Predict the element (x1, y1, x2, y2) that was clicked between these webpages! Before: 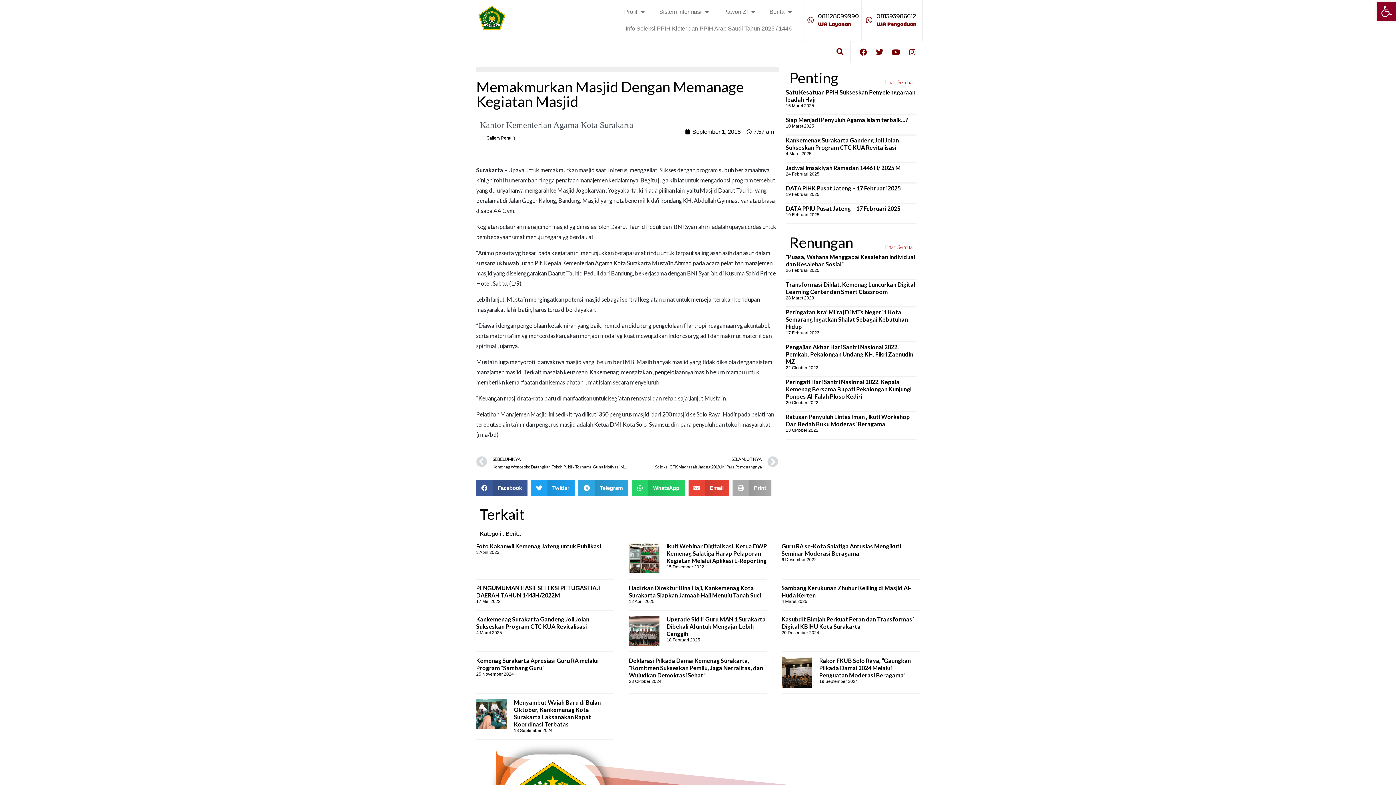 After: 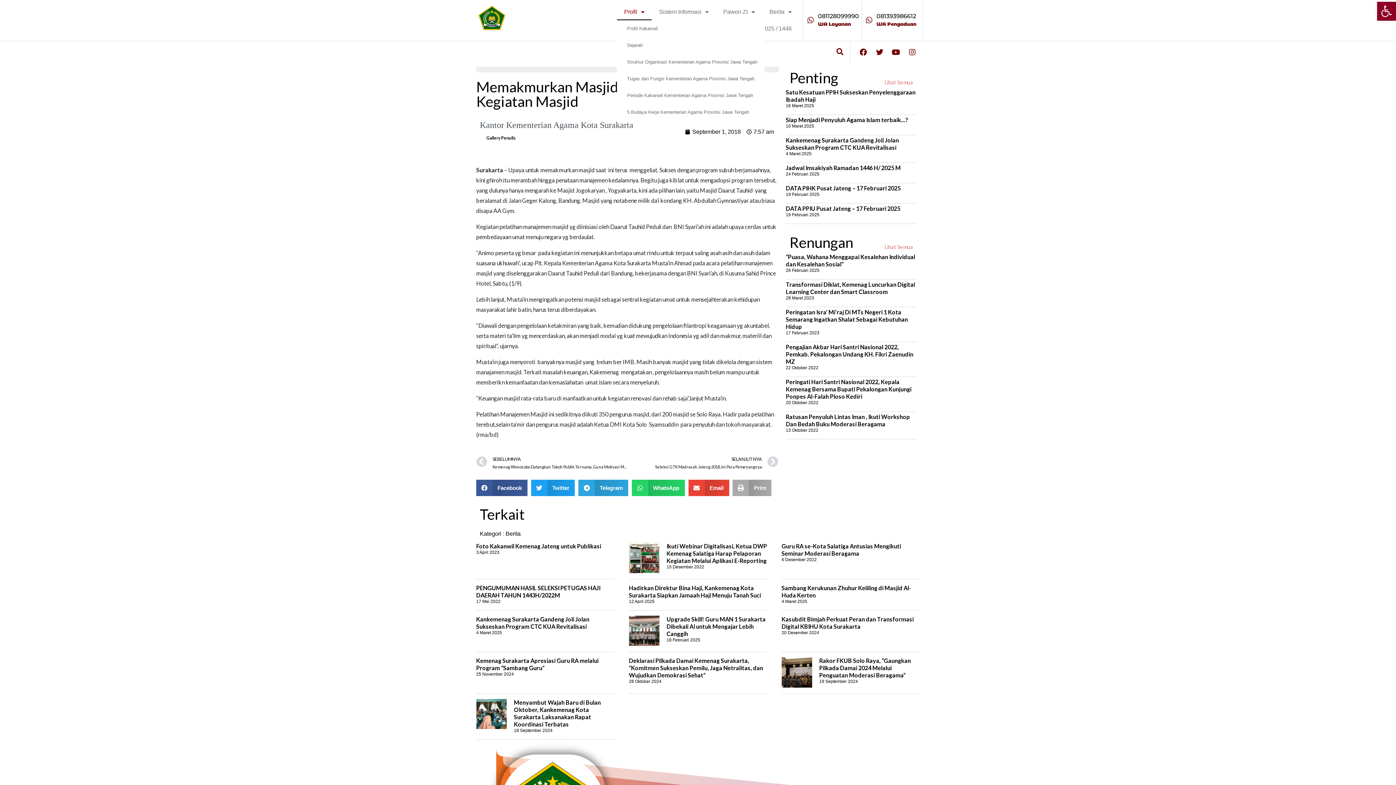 Action: label: Profil bbox: (617, 3, 652, 20)